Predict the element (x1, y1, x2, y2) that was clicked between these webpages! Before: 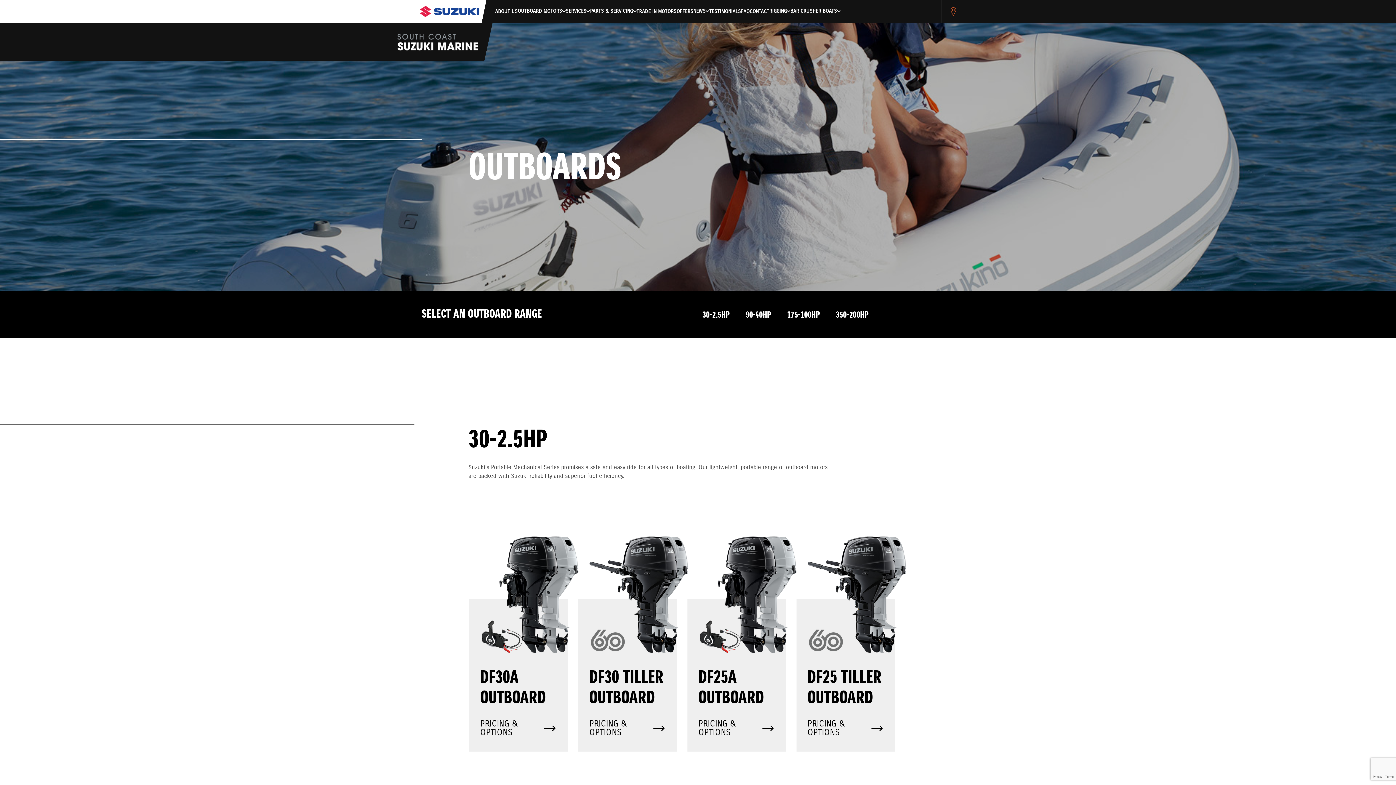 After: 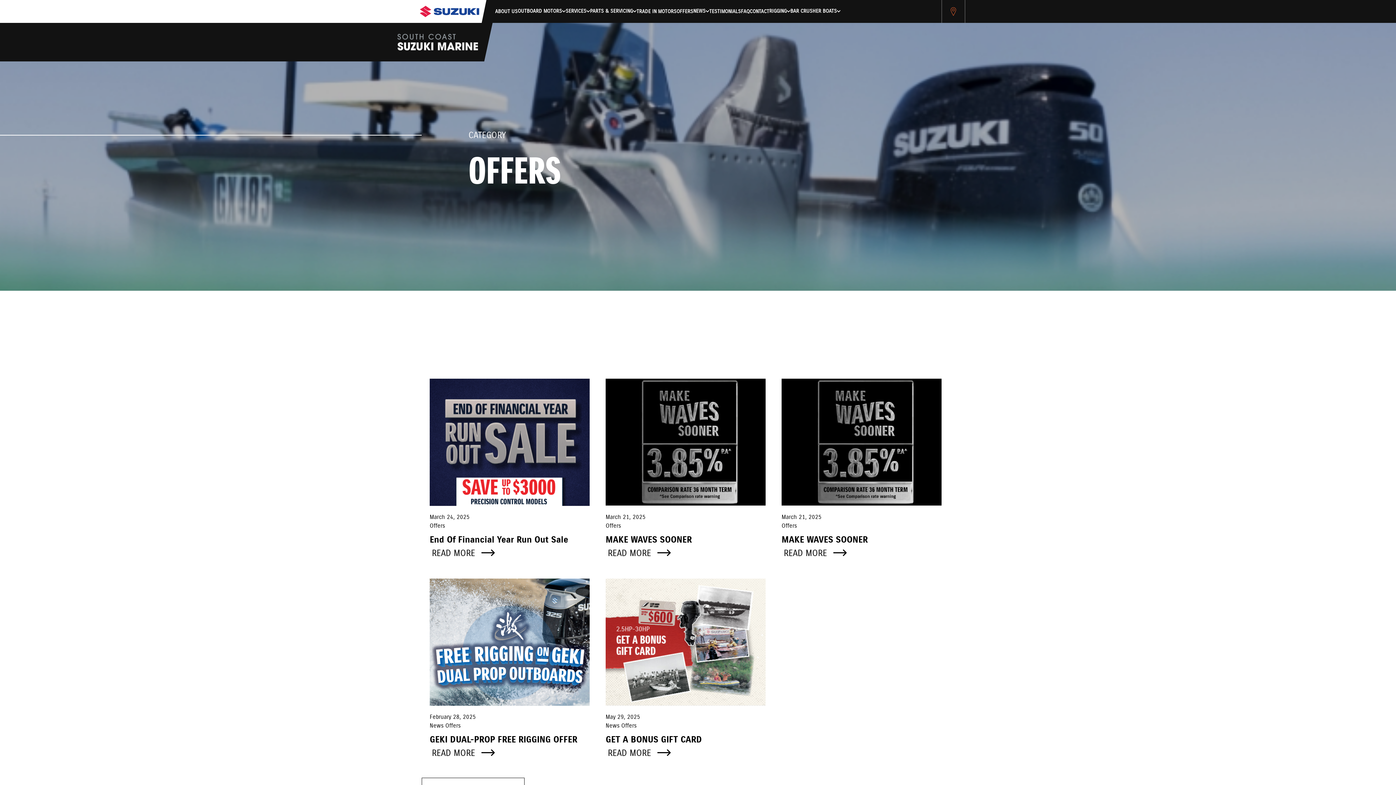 Action: bbox: (676, 8, 693, 14) label: OFFERS